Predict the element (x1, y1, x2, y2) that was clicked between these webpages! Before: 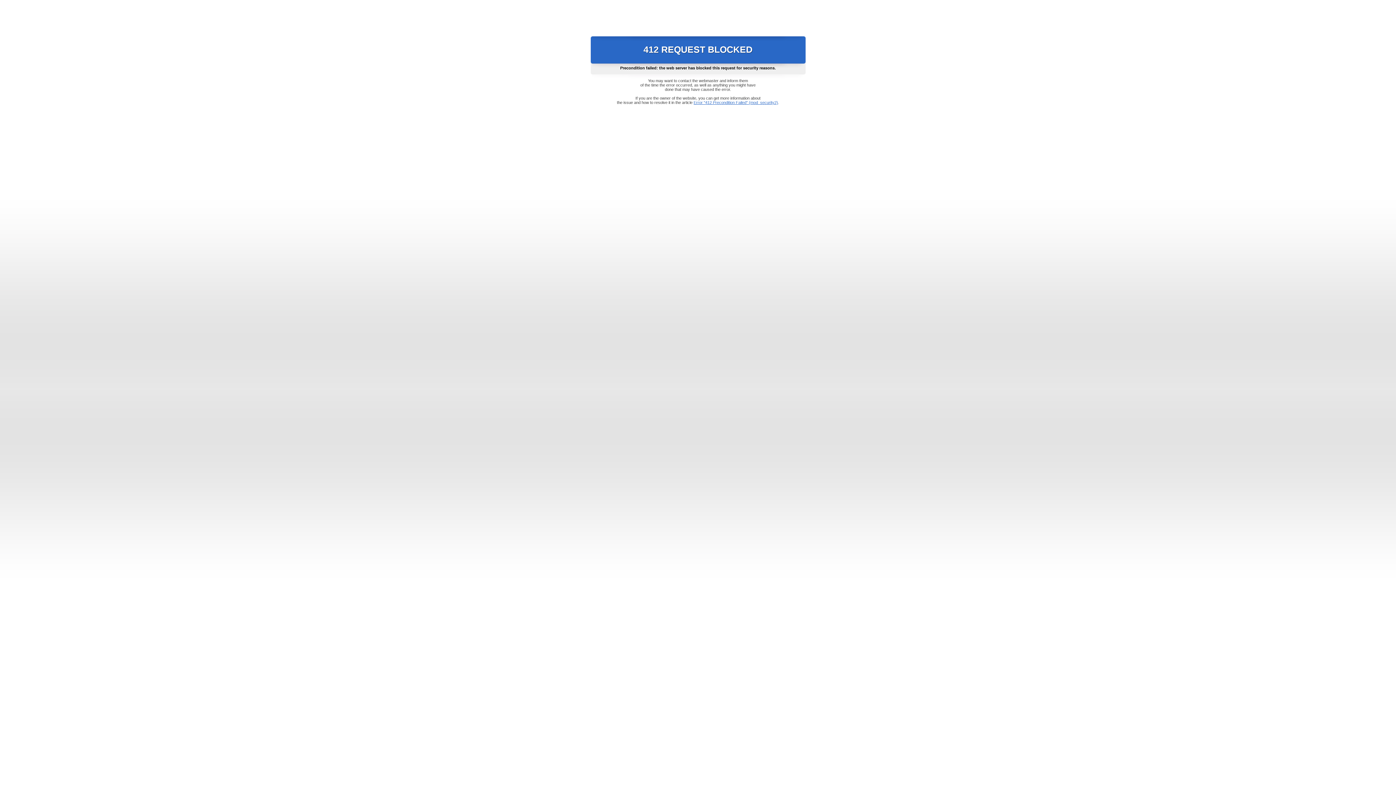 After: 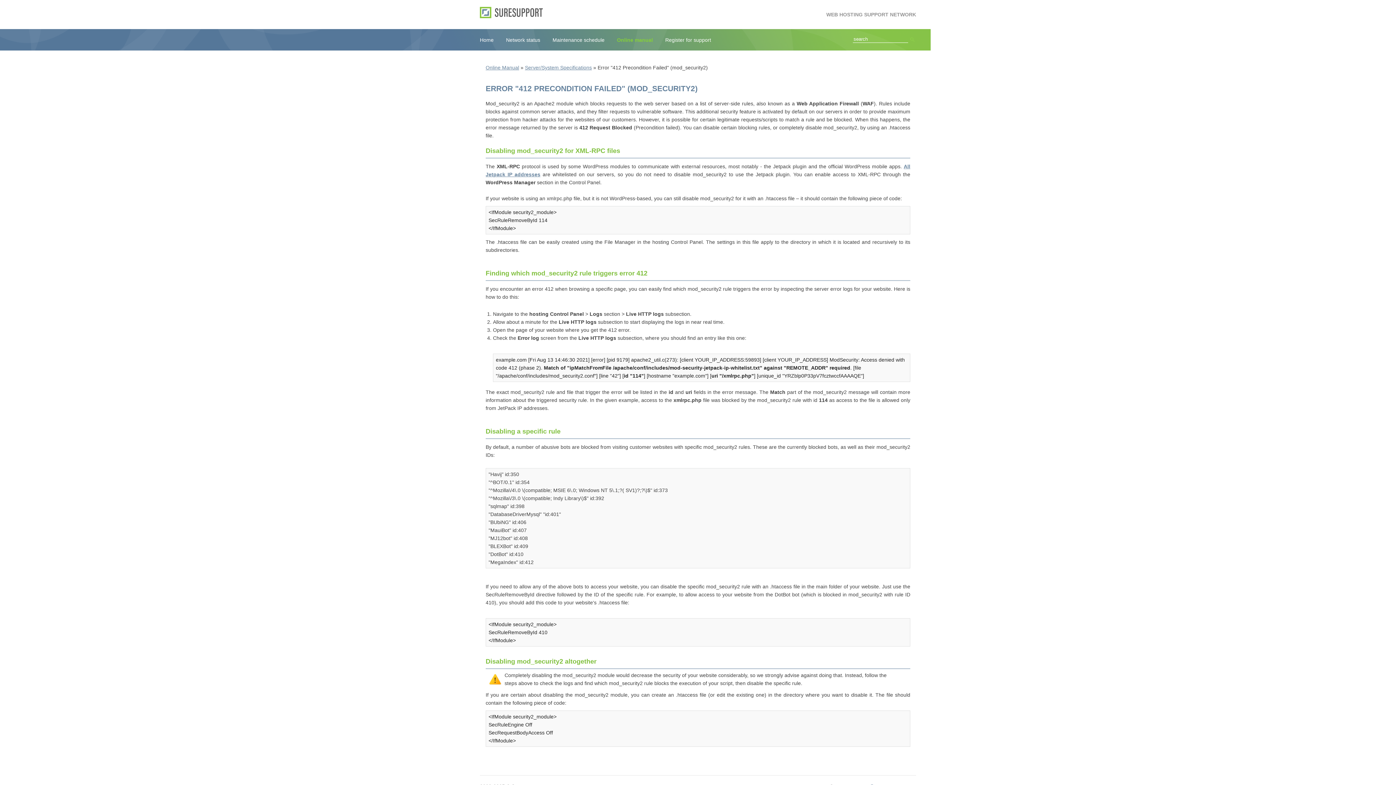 Action: label: Error "412 Precondition Failed" (mod_security2) bbox: (693, 100, 778, 104)